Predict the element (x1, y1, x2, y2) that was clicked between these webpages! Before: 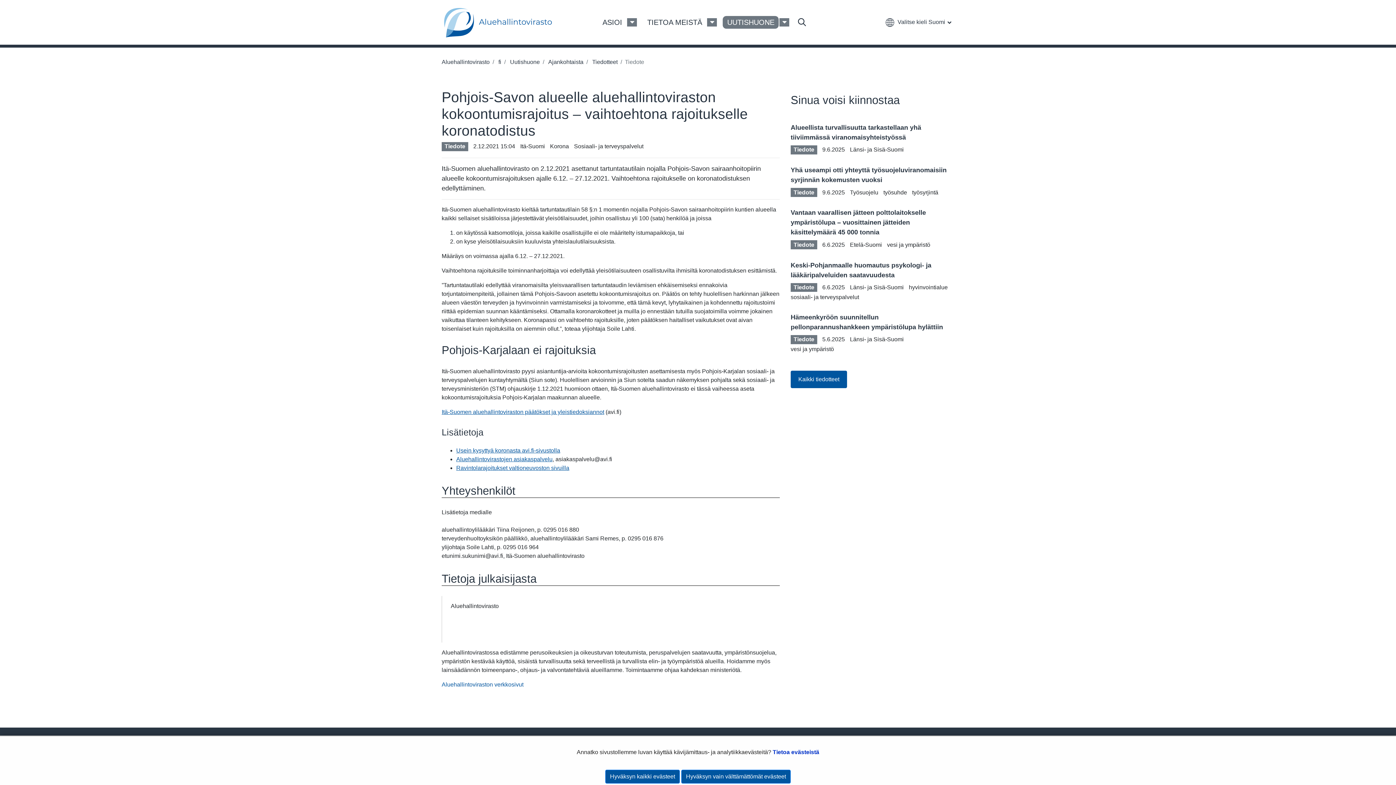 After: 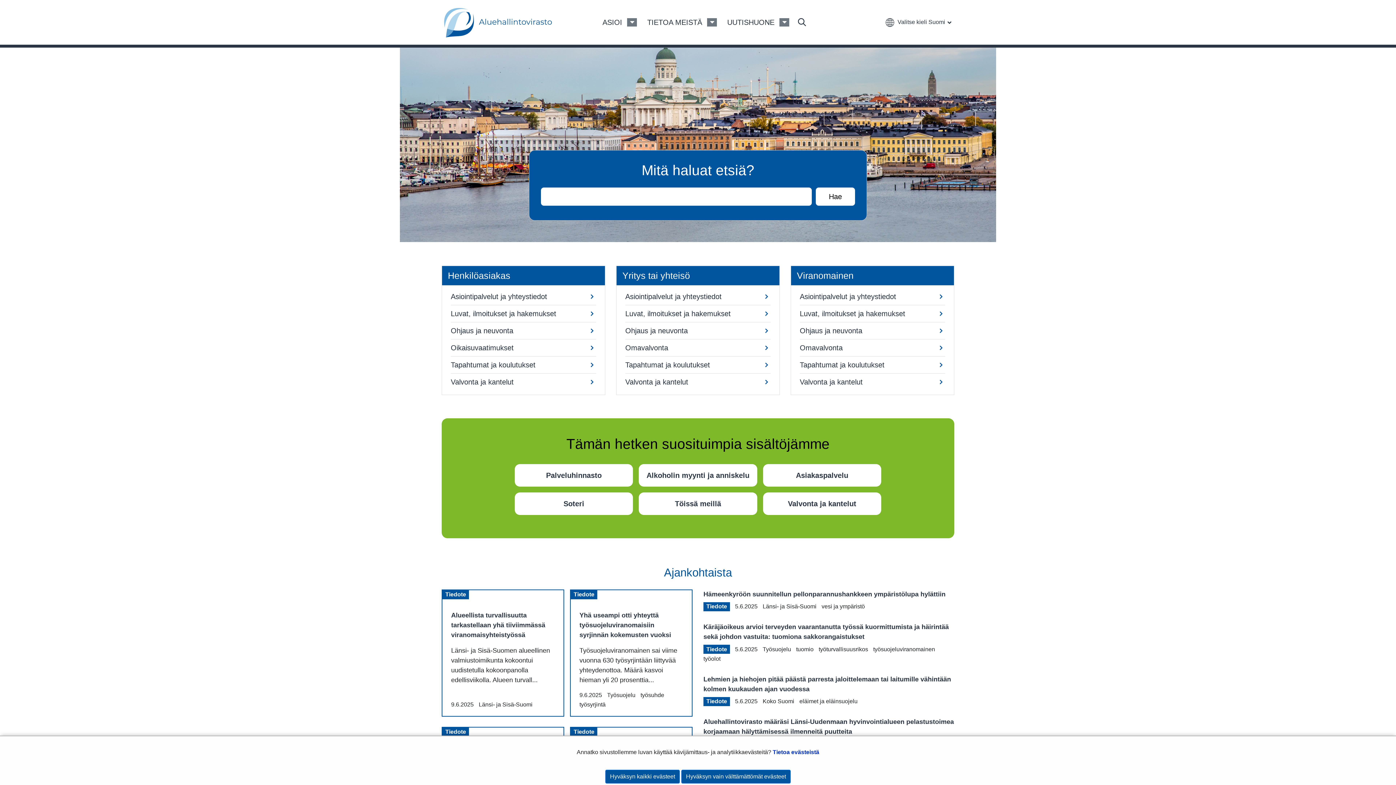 Action: bbox: (441, 681, 523, 688) label: Aluehallintoviraston verkkosivut
Linkki toiselle sivustolle